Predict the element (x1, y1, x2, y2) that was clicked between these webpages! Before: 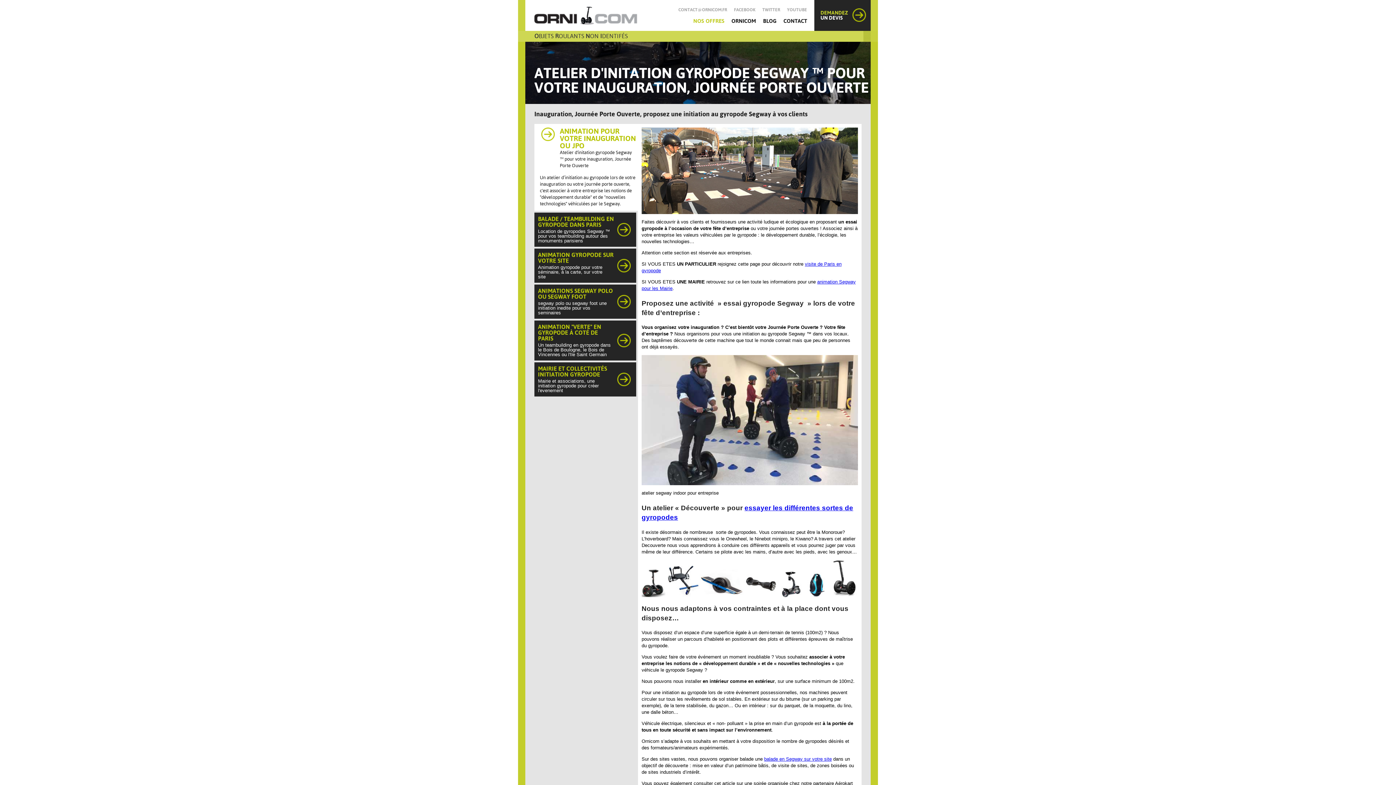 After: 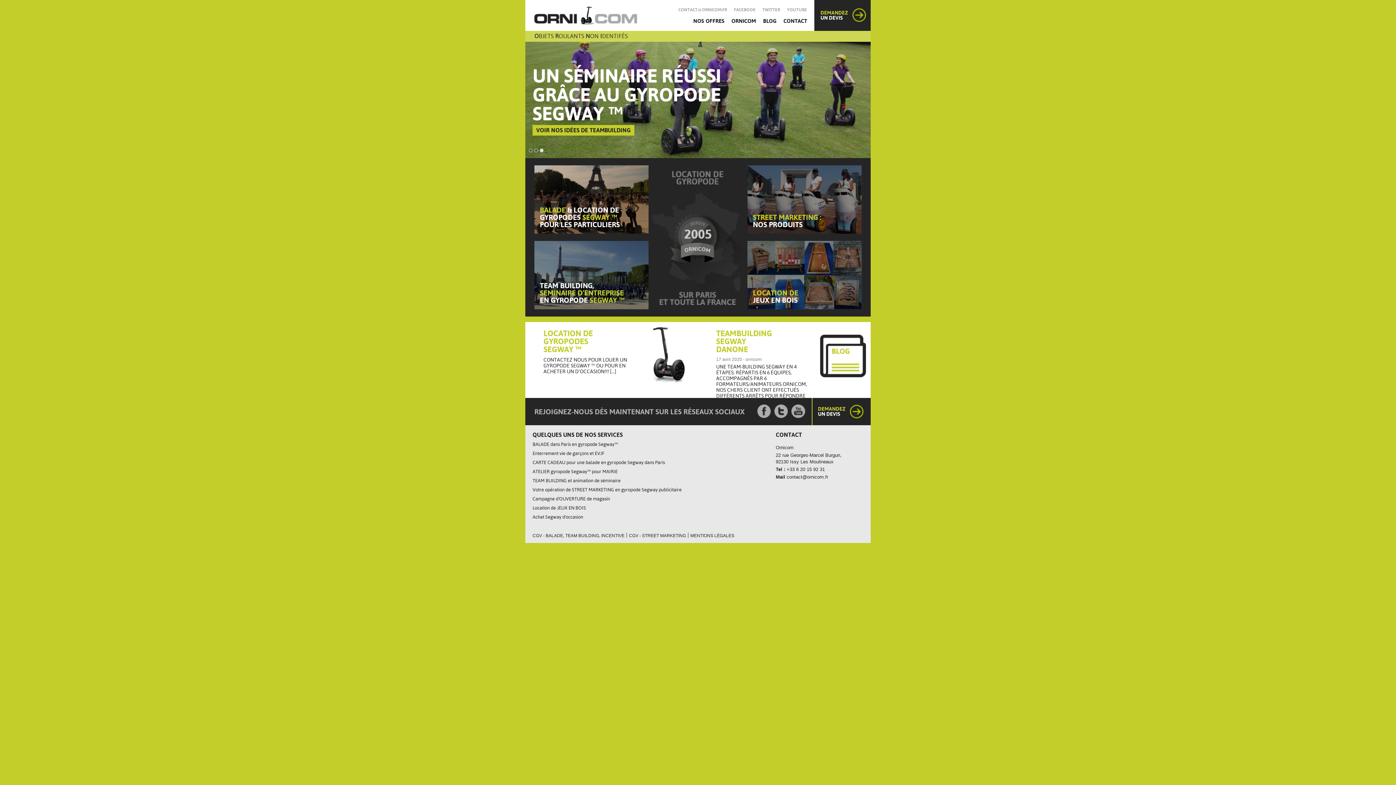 Action: bbox: (534, 12, 637, 18)